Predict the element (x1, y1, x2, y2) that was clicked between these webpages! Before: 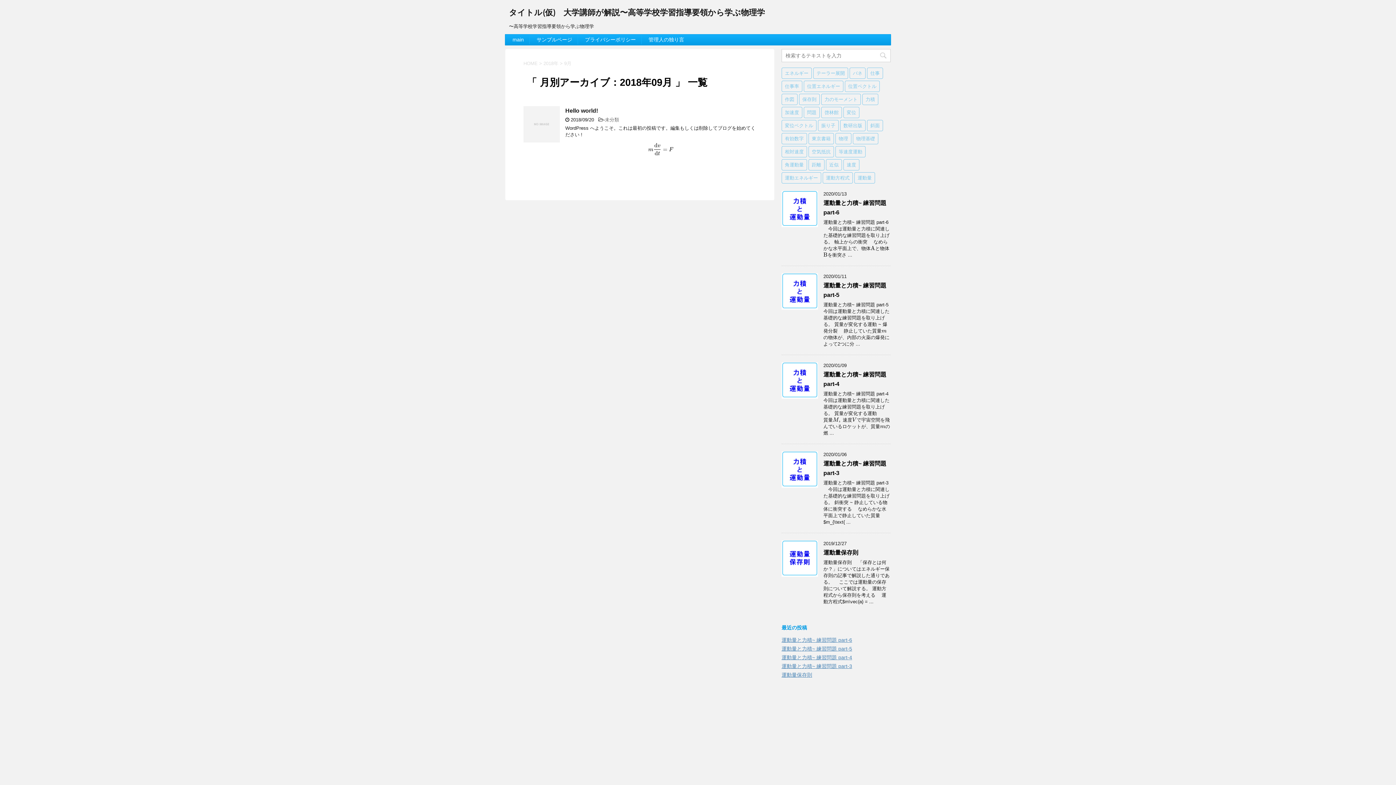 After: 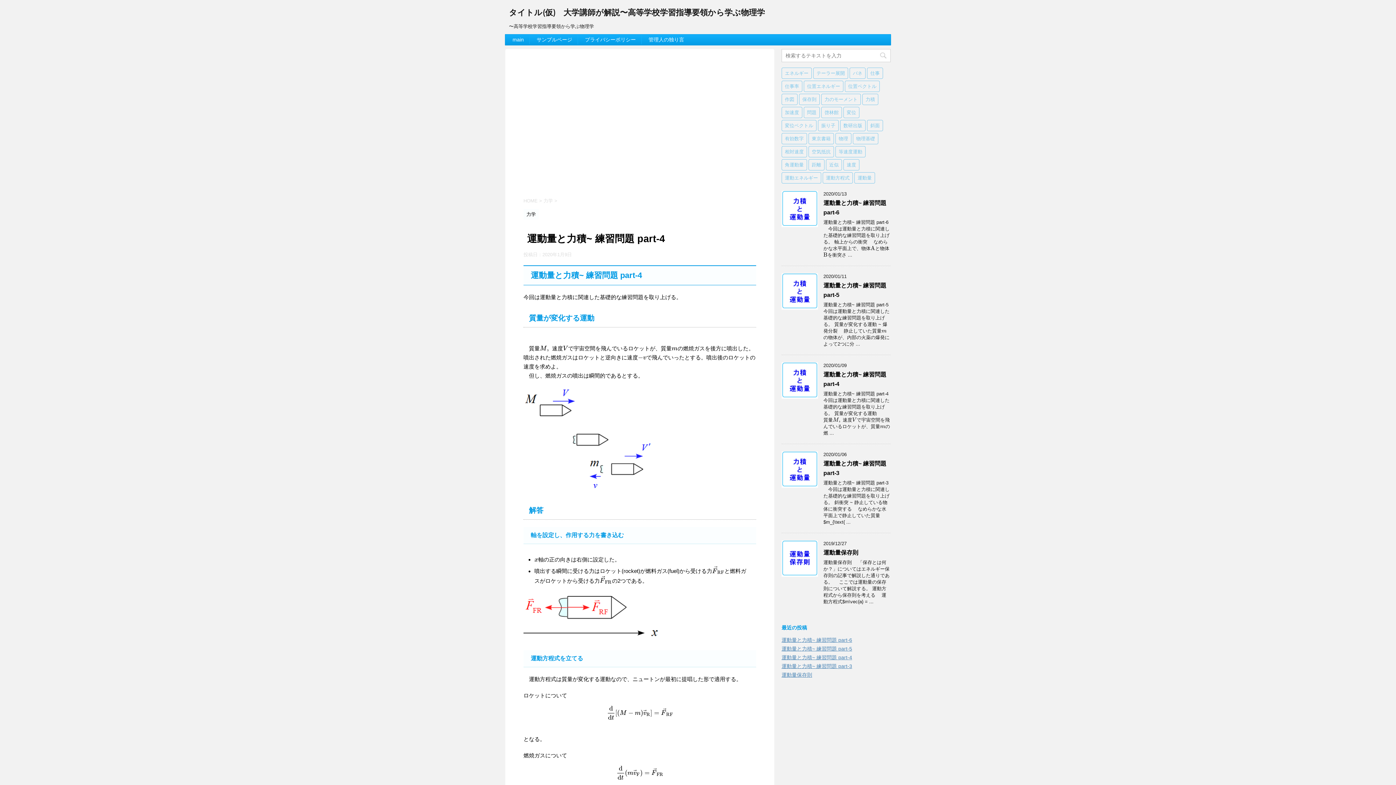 Action: label: 運動量と力積~ 練習問題 part-4 bbox: (781, 654, 852, 660)